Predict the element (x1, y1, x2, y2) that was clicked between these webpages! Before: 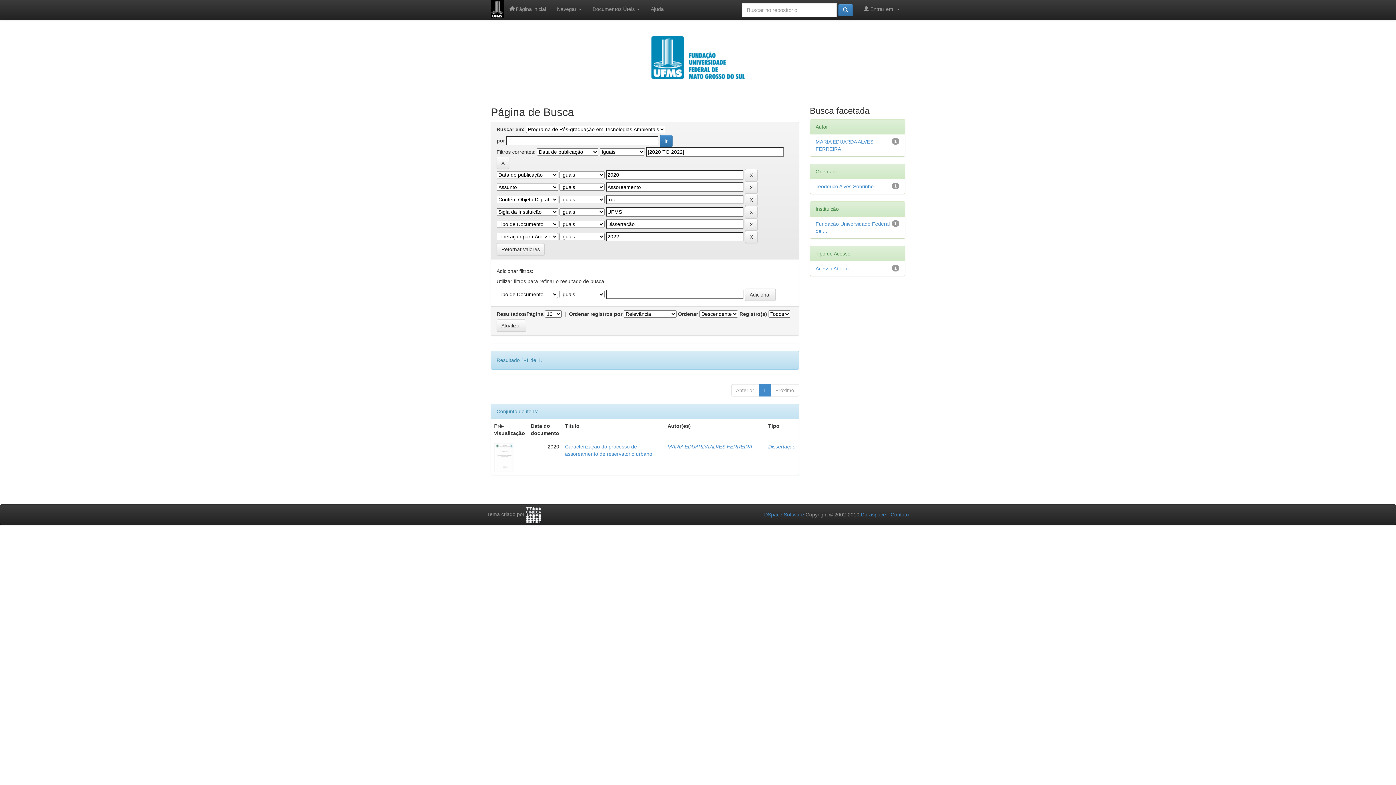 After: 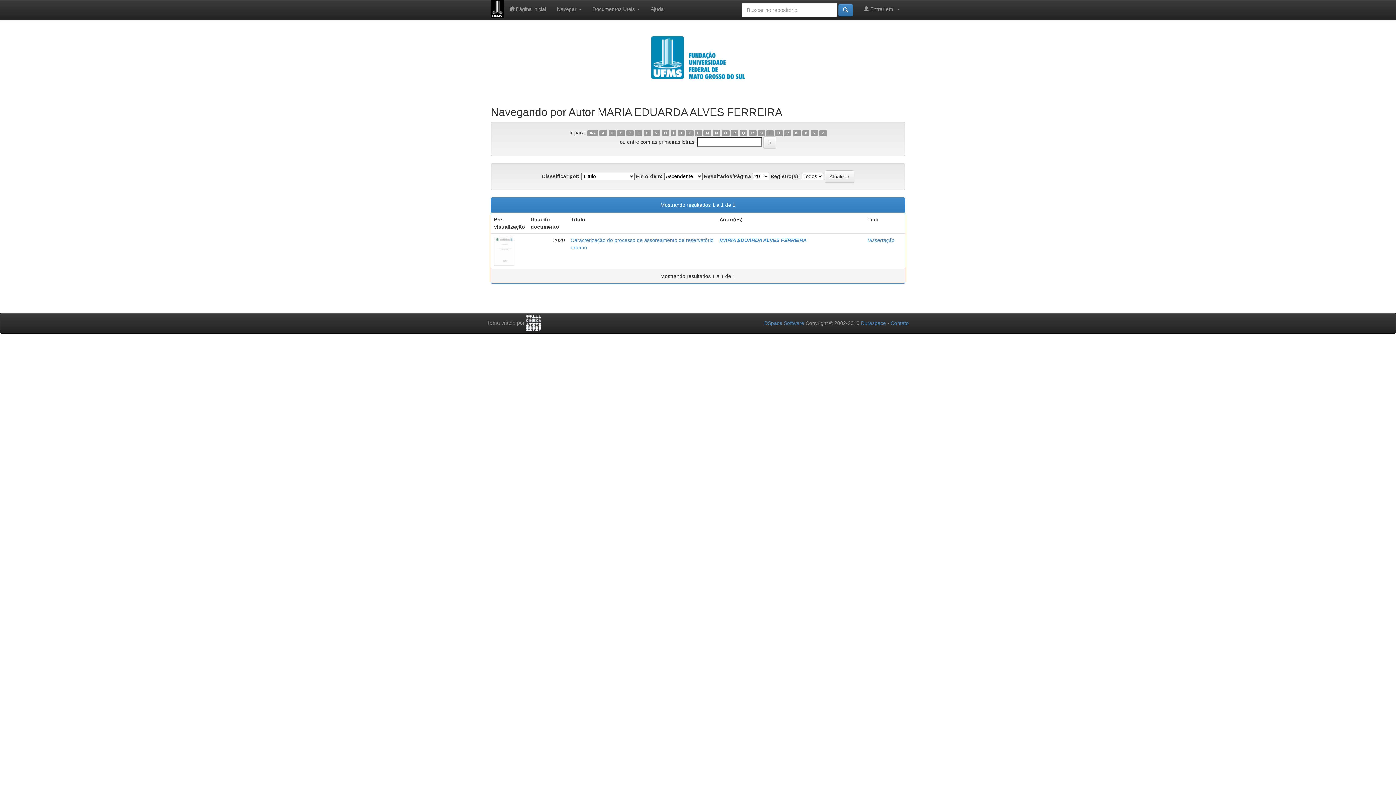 Action: bbox: (667, 444, 752, 449) label: MARIA EDUARDA ALVES FERREIRA